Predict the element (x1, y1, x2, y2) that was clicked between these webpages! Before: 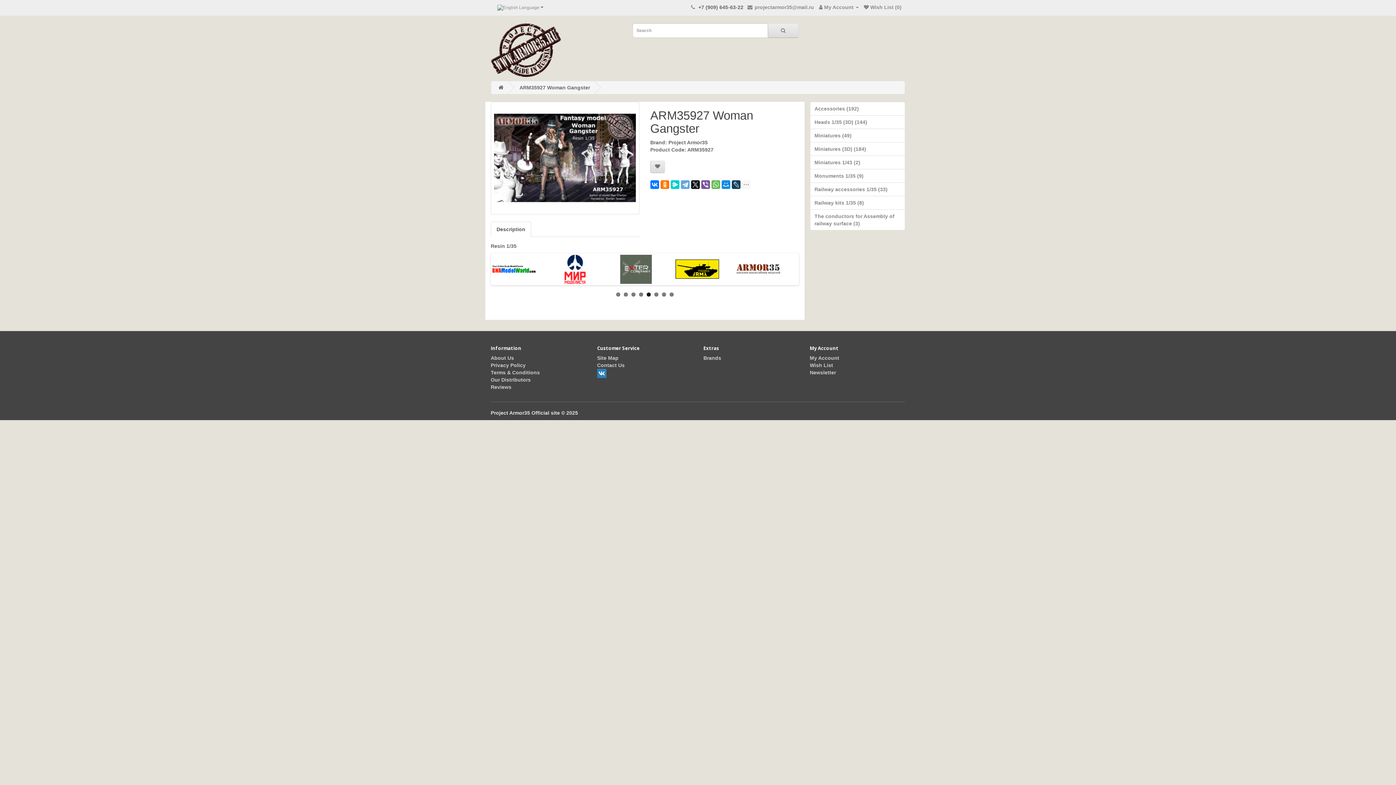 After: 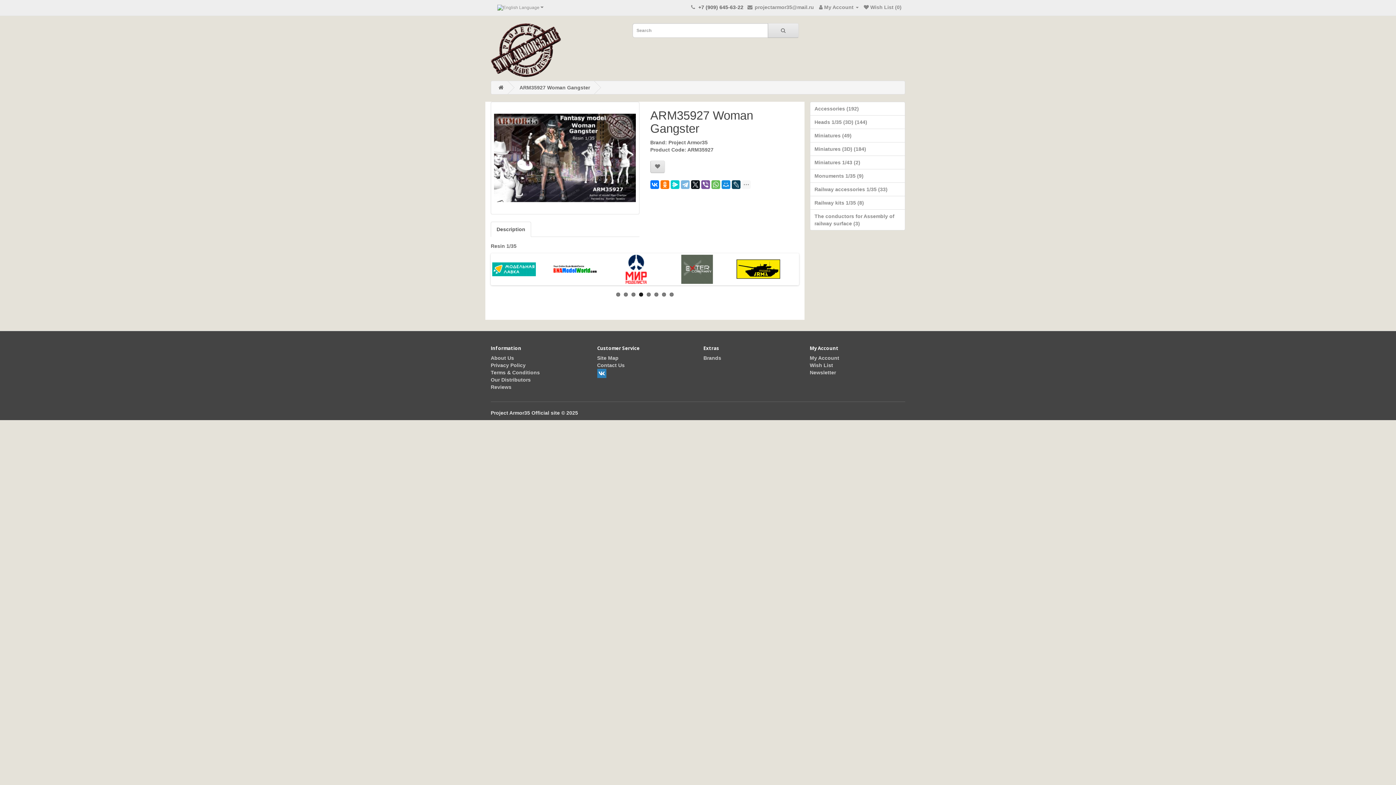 Action: bbox: (681, 180, 689, 189)